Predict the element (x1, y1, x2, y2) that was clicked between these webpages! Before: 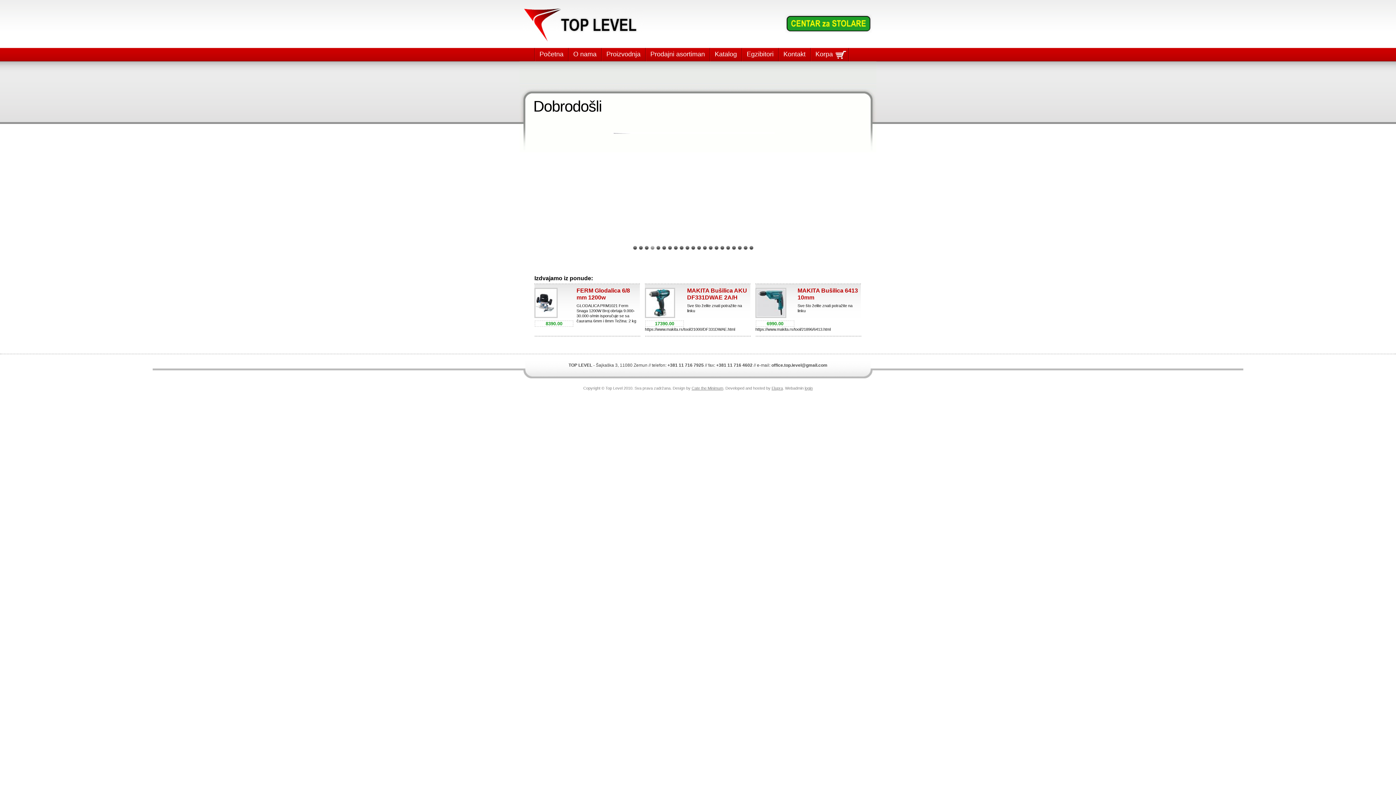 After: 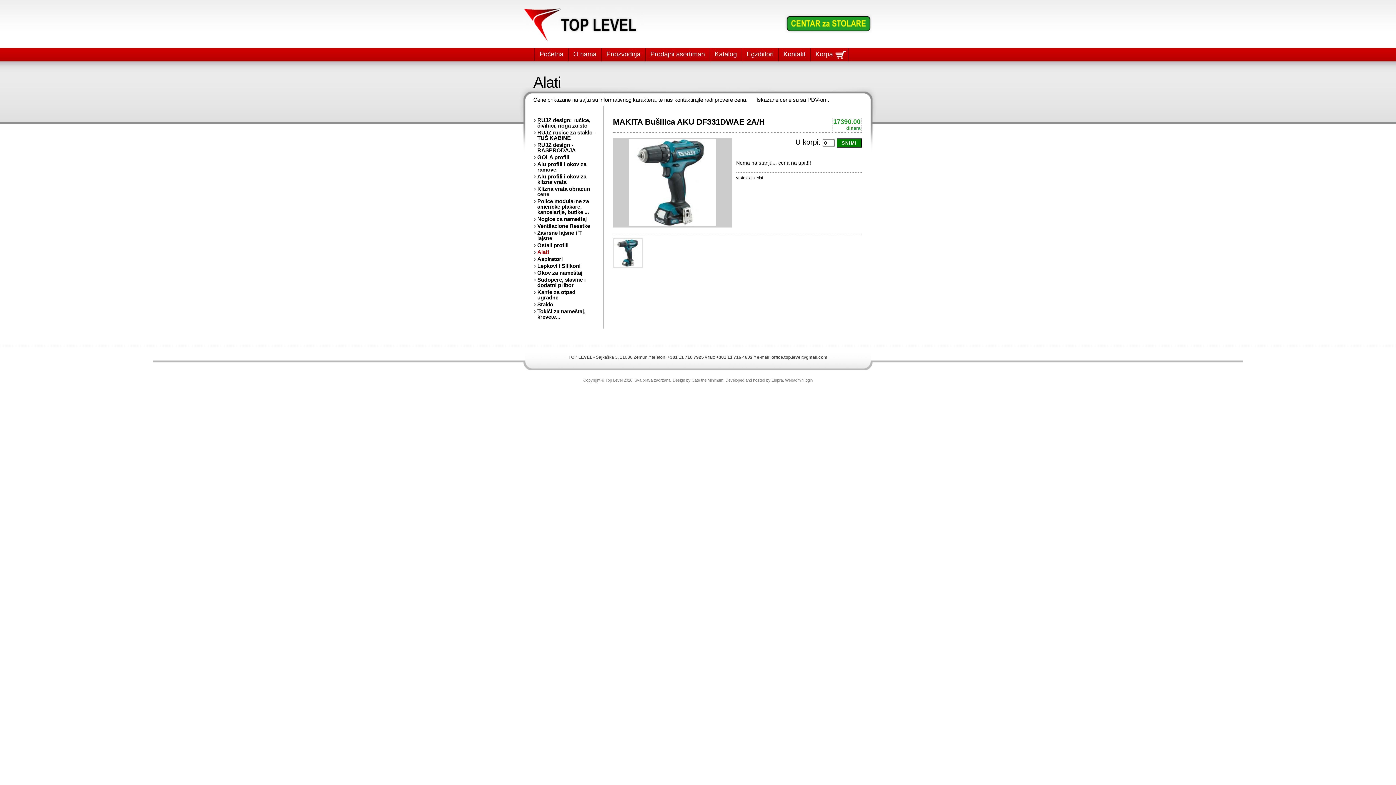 Action: bbox: (645, 314, 675, 318)